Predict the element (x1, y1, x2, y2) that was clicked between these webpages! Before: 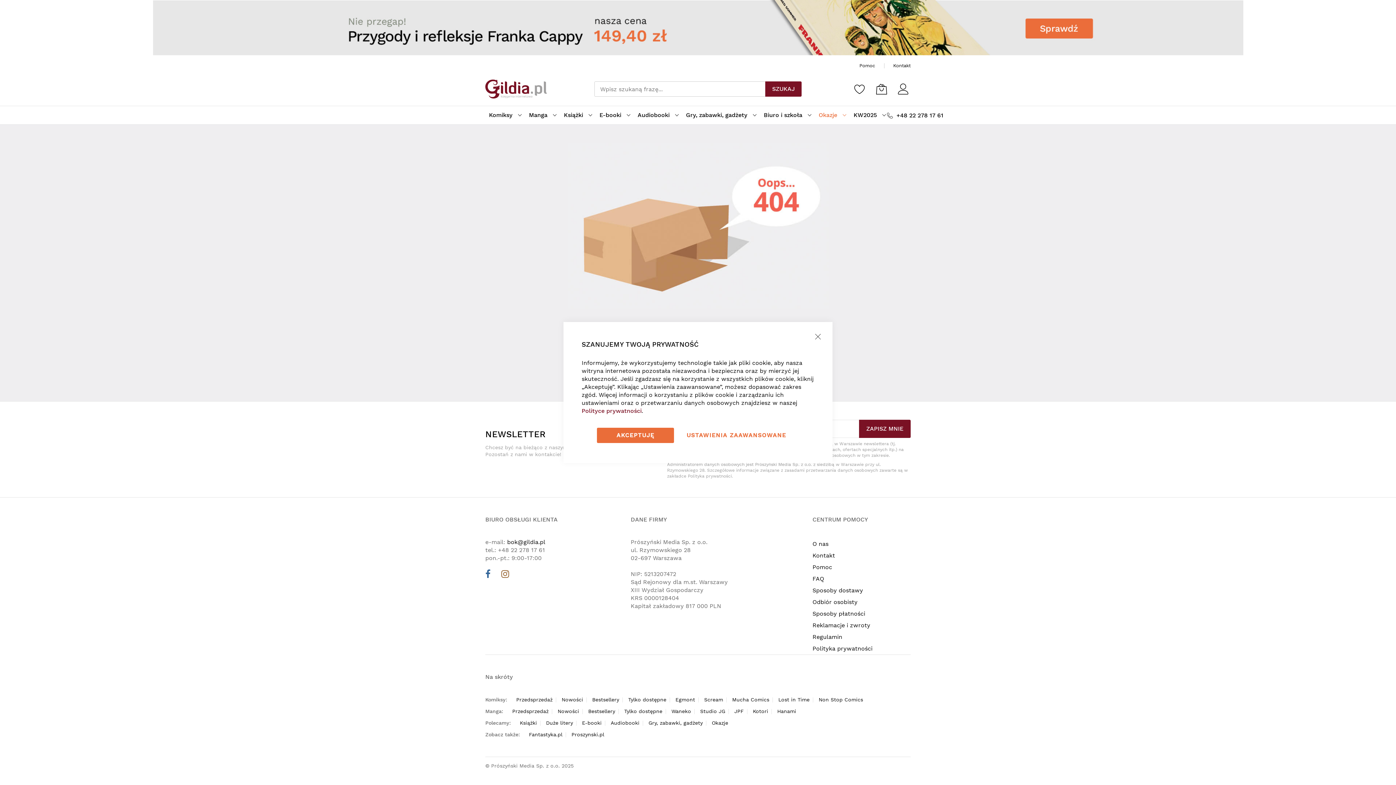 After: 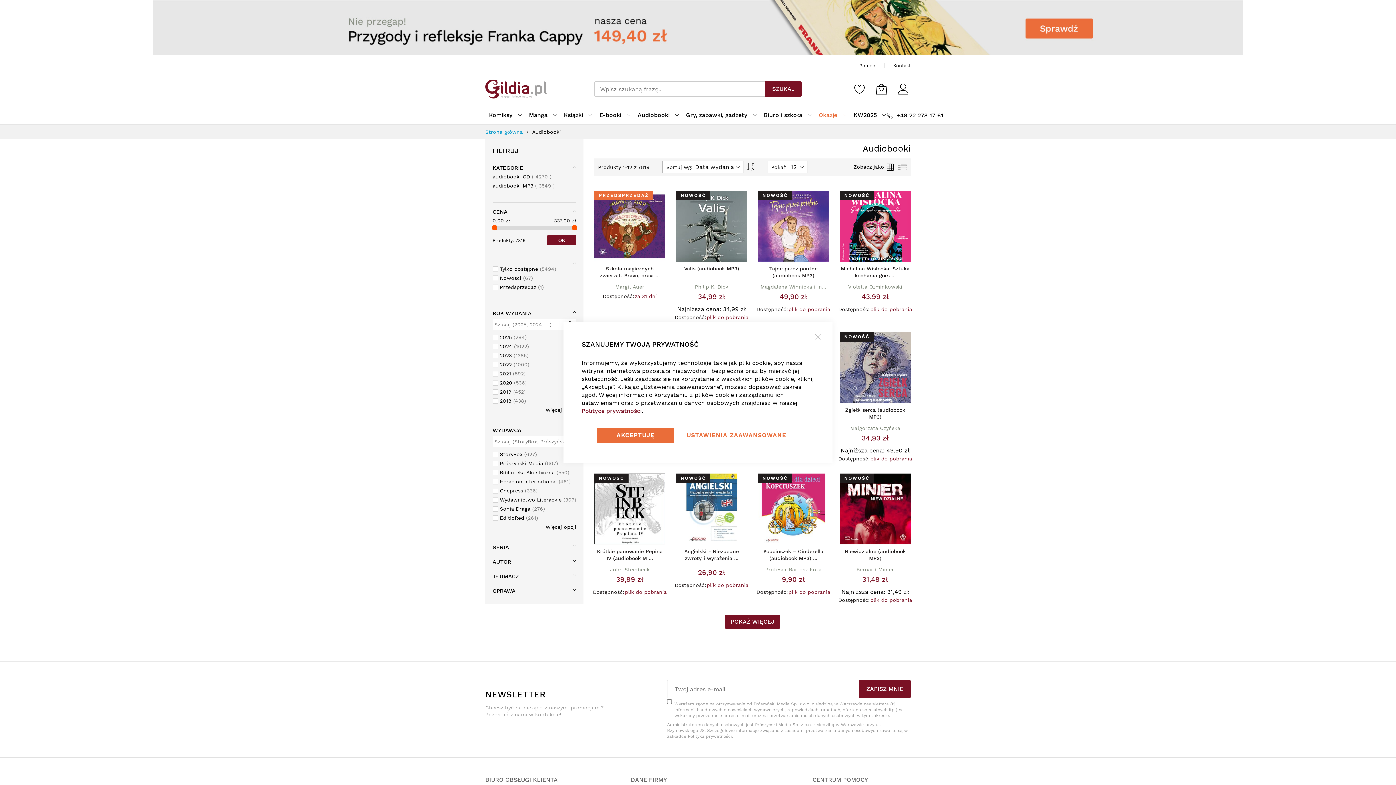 Action: bbox: (637, 106, 678, 124) label: Audiobooki